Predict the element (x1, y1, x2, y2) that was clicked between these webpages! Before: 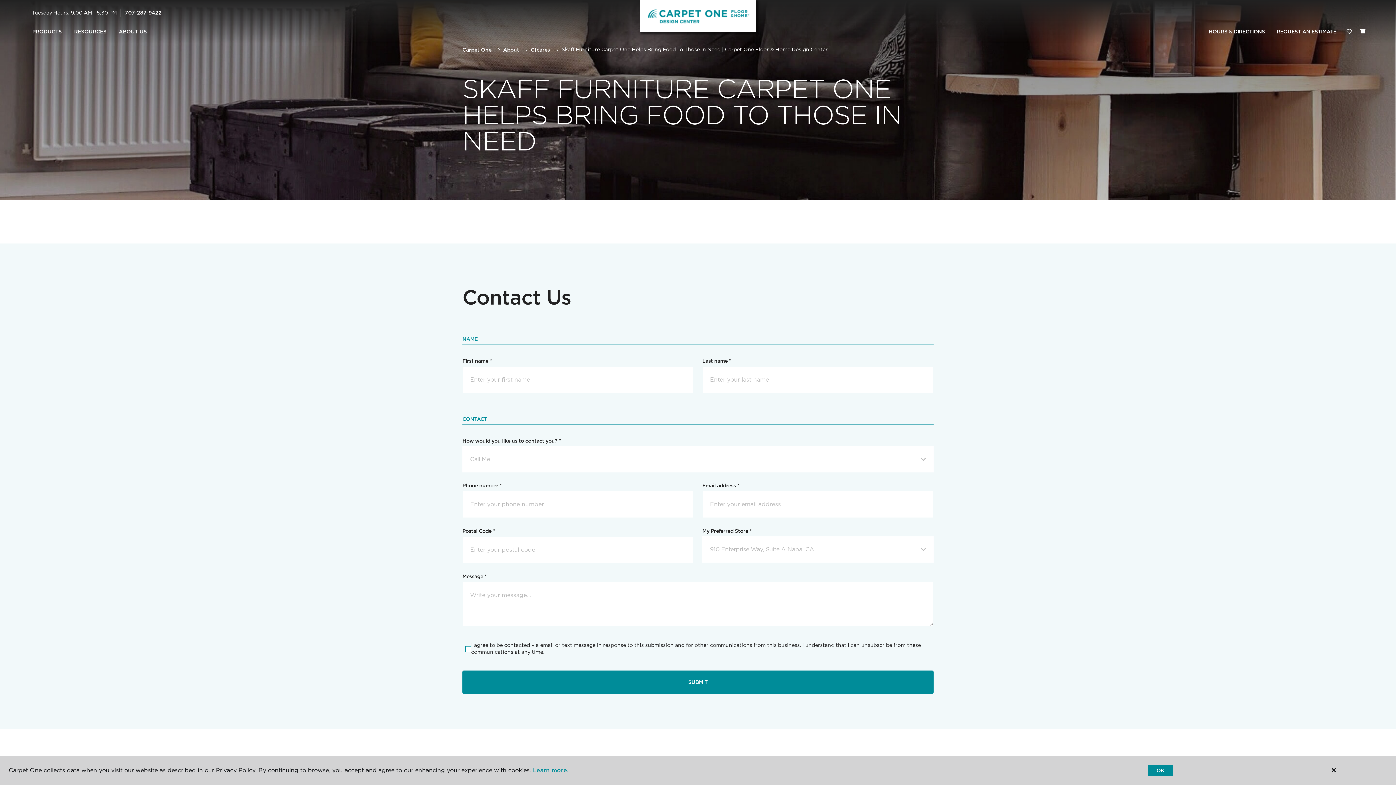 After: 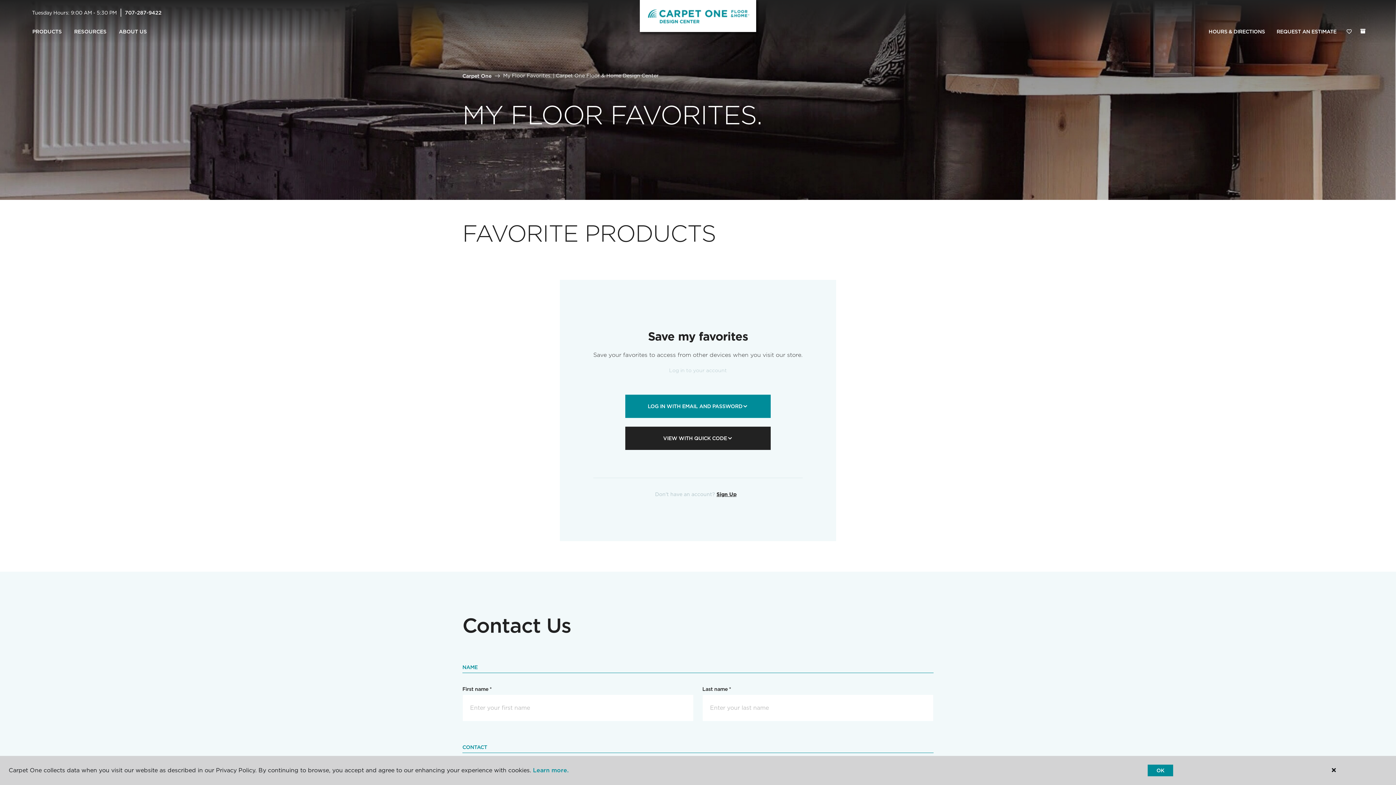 Action: bbox: (1342, 24, 1356, 39) label: Favorites